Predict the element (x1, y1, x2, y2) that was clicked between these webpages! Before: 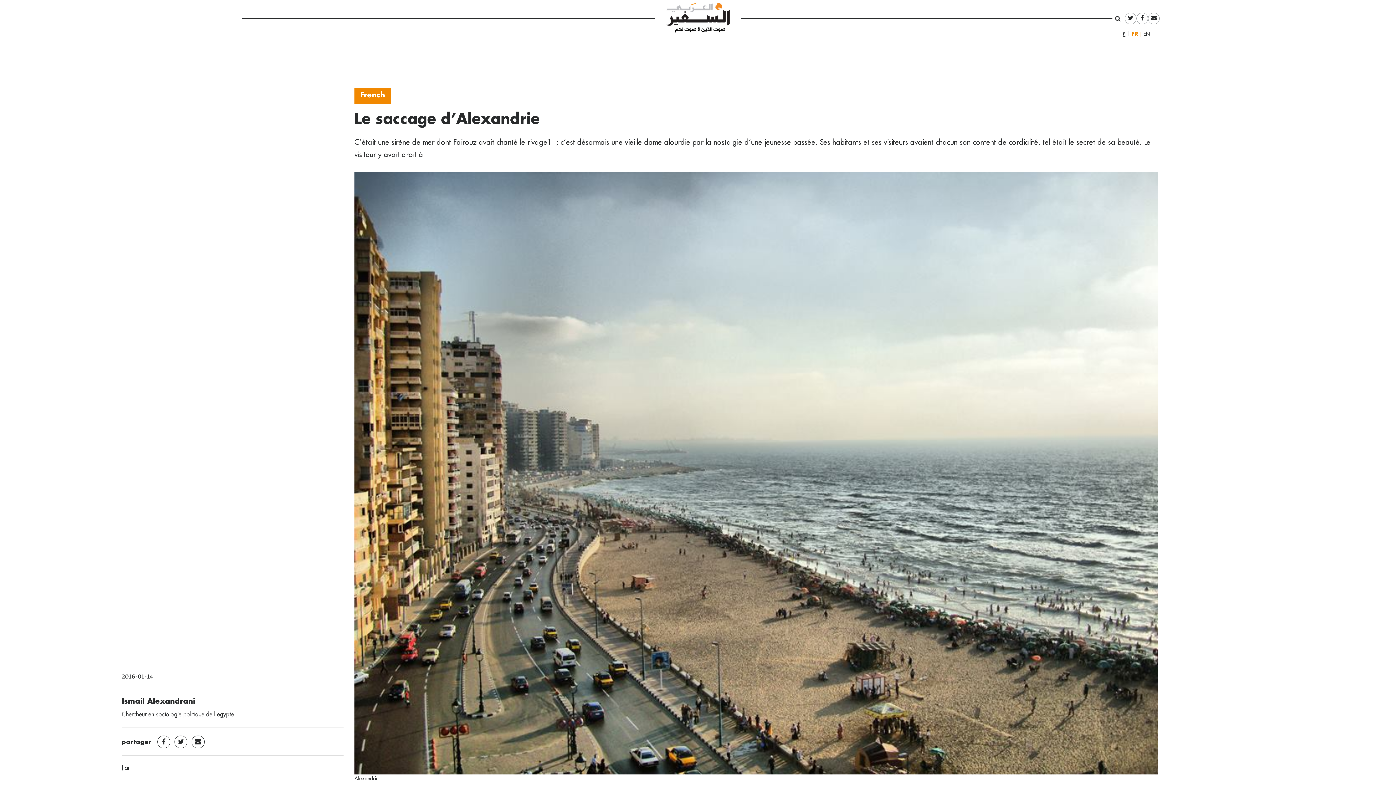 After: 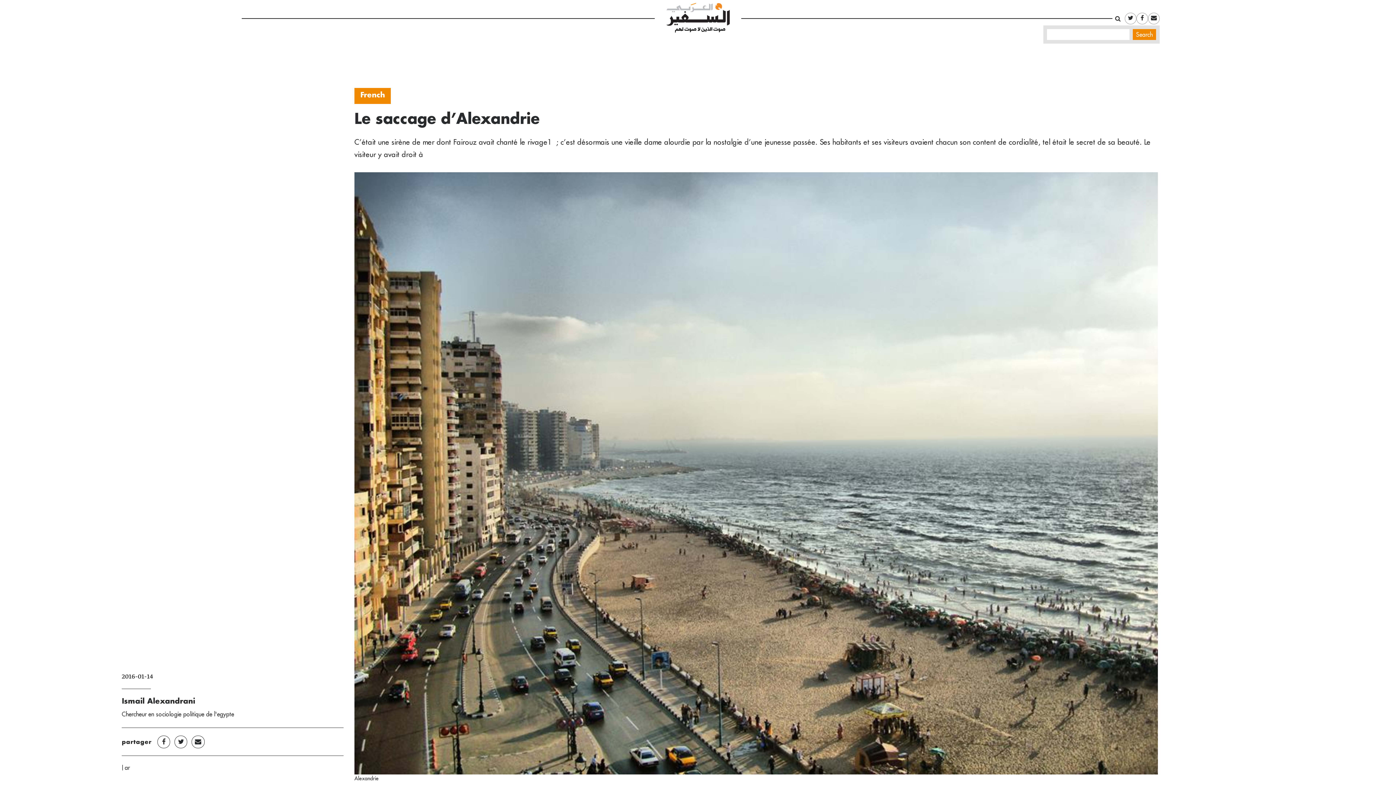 Action: bbox: (1112, 13, 1123, 24)